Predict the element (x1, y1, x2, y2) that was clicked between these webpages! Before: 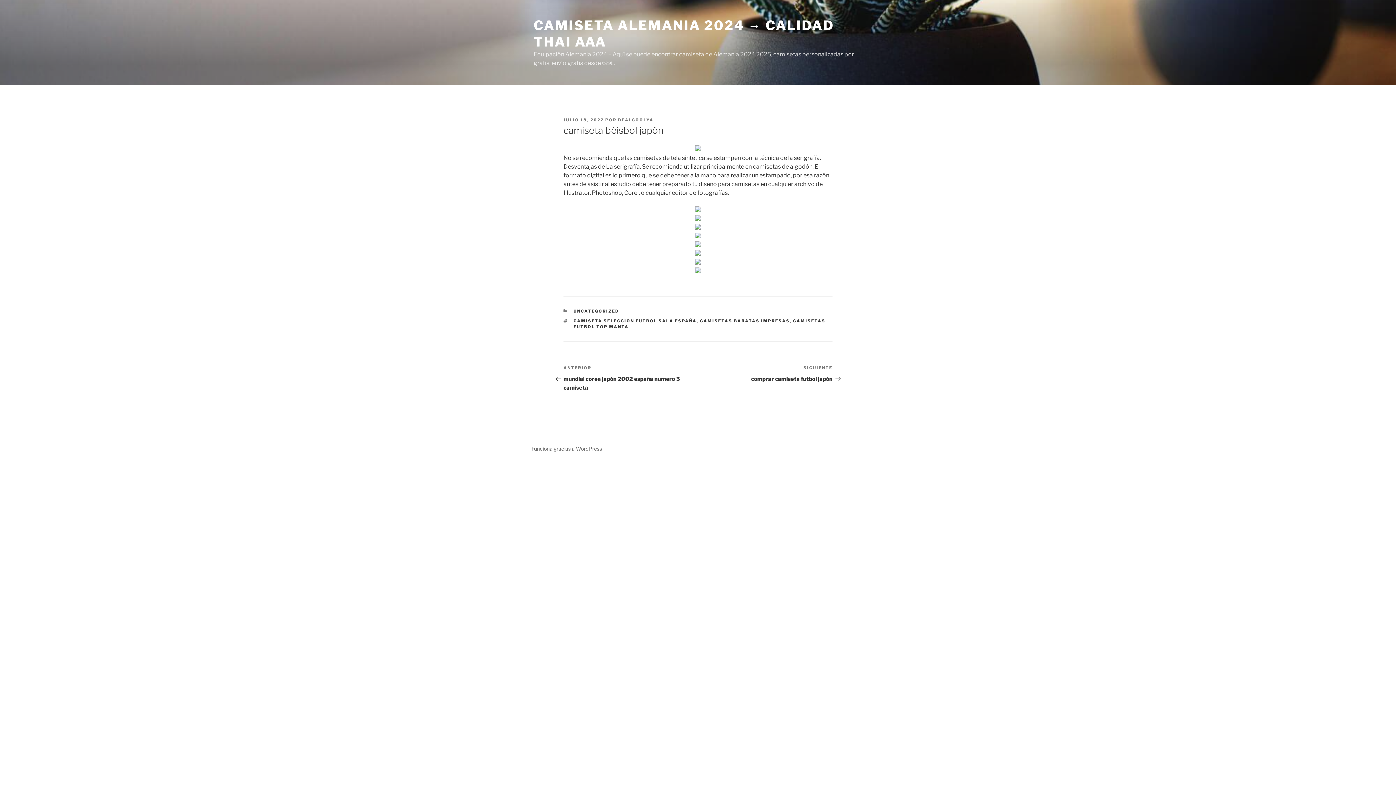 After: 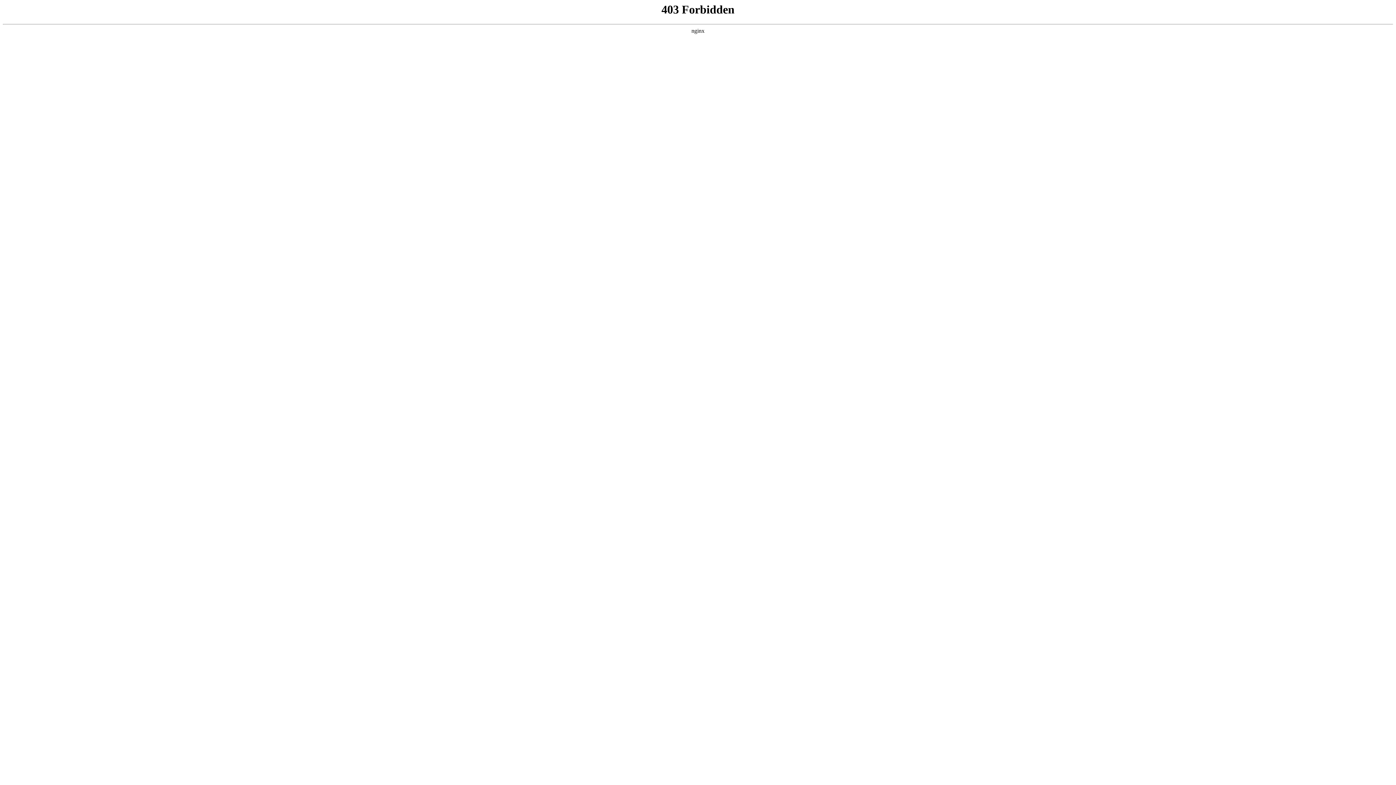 Action: label: Funciona gracias a WordPress bbox: (531, 445, 602, 452)